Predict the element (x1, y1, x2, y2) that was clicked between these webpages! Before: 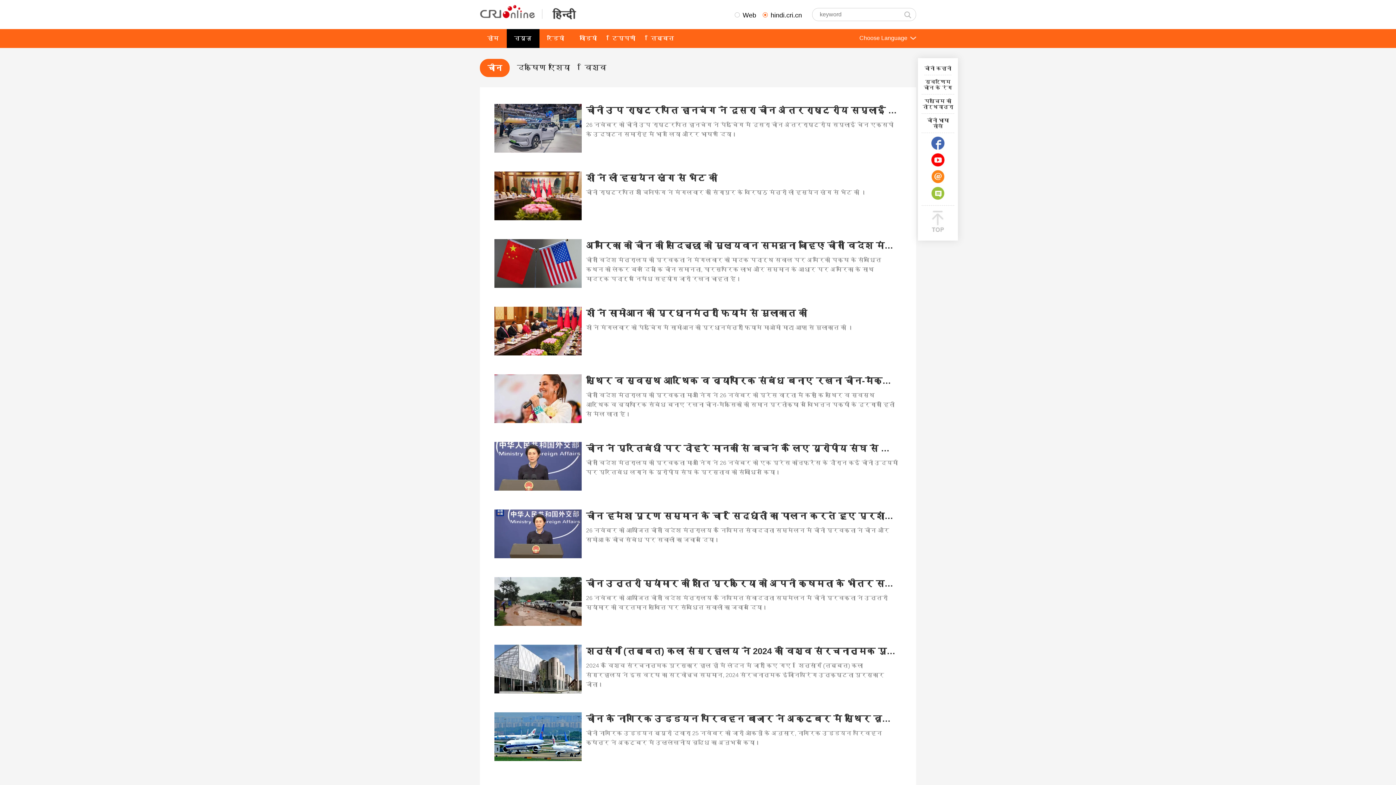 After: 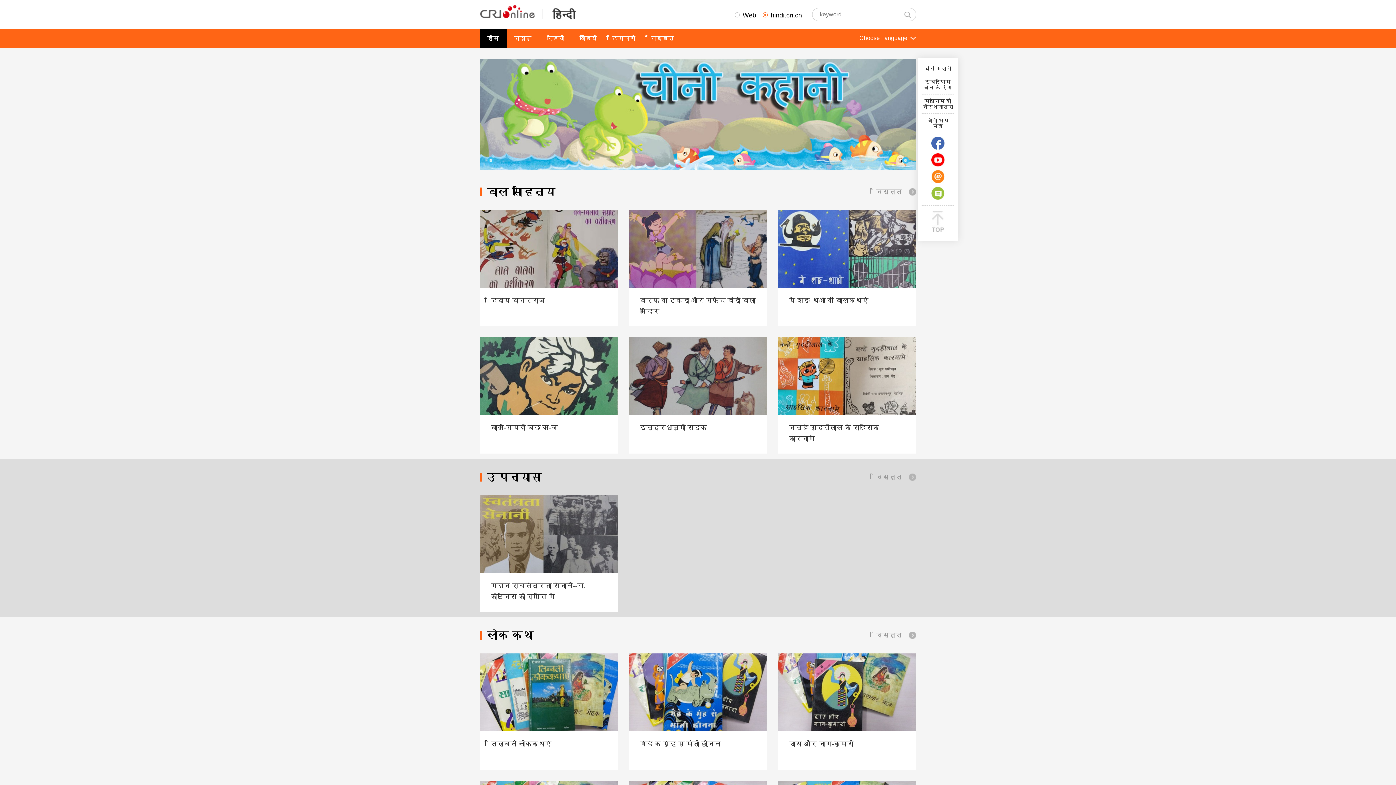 Action: bbox: (924, 65, 951, 71) label: चीनी कहानी